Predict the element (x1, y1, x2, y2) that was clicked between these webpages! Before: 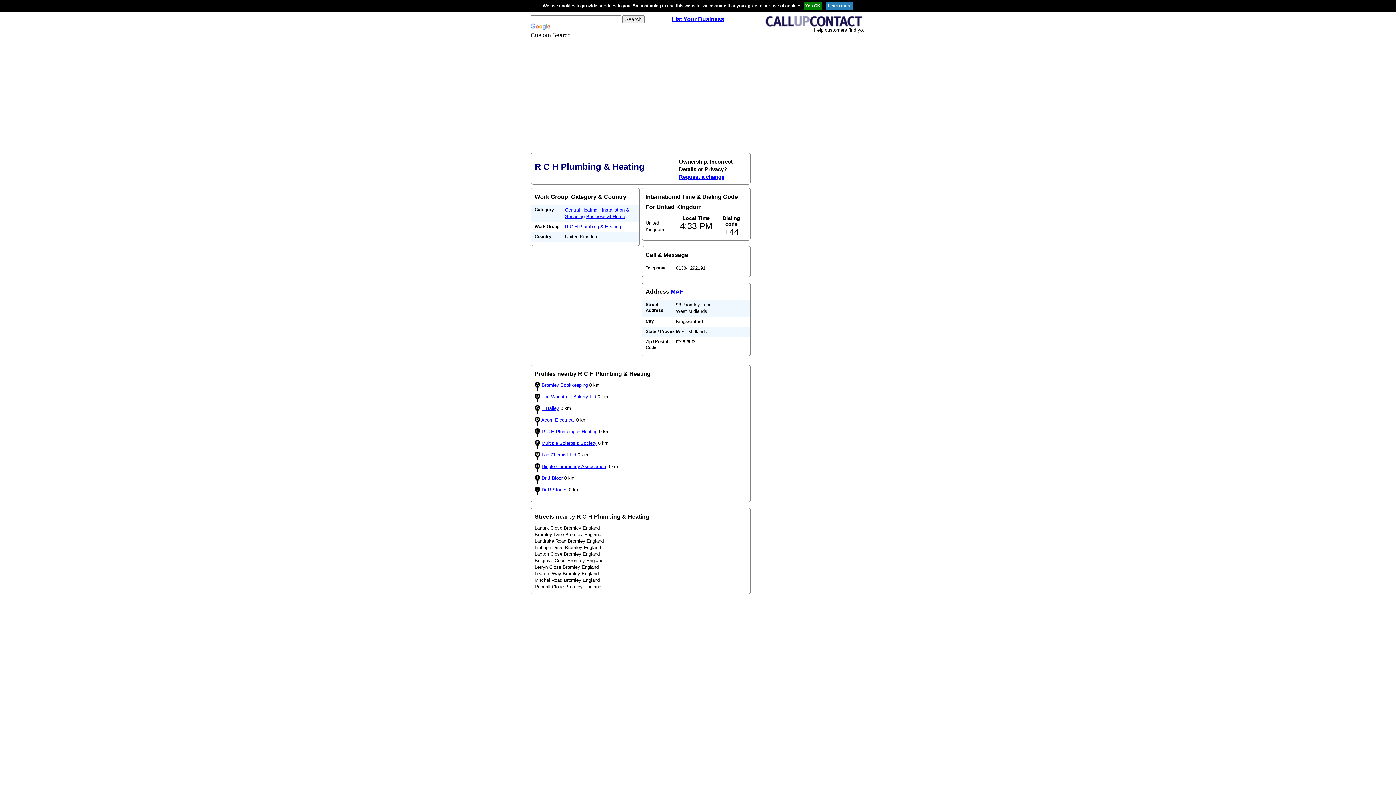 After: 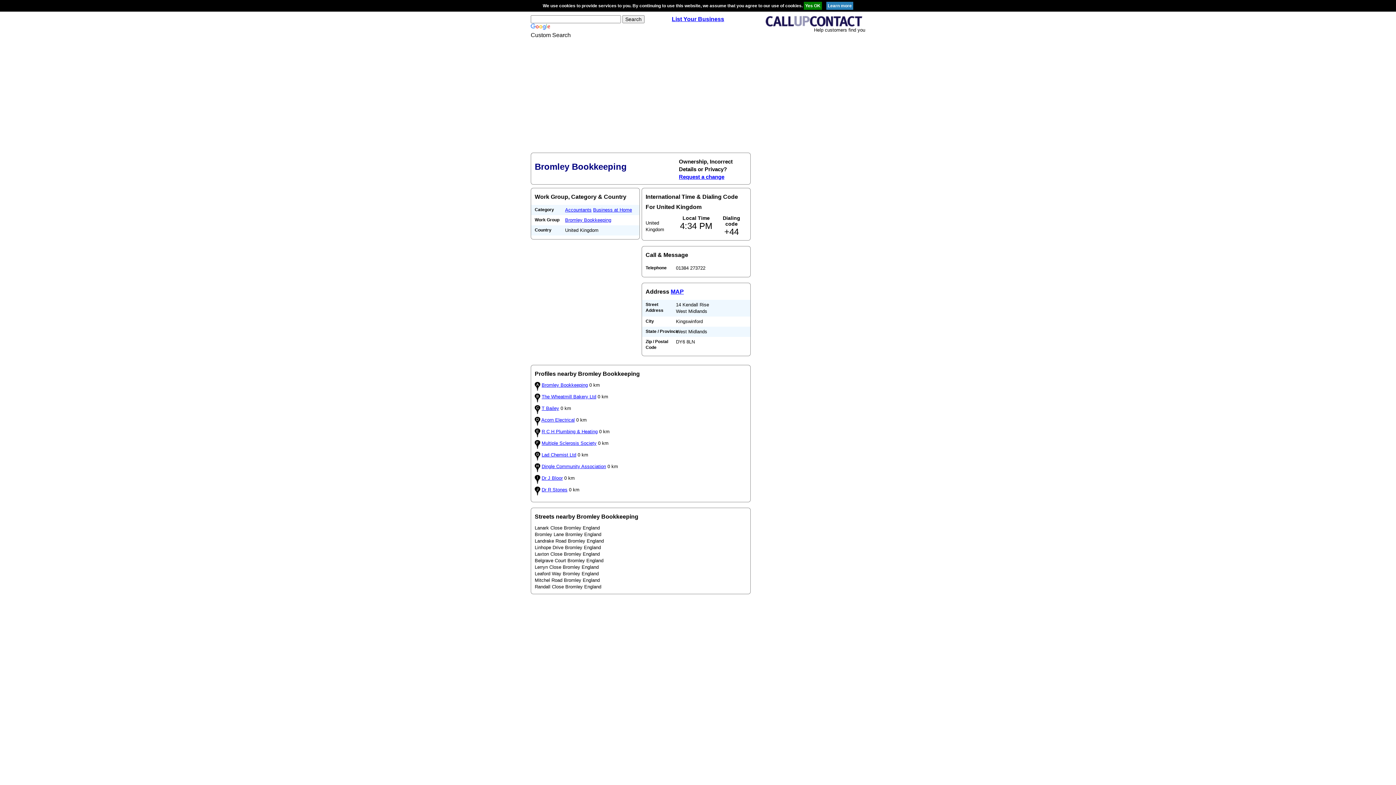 Action: label: Bromley Bookkeeping bbox: (541, 382, 588, 388)